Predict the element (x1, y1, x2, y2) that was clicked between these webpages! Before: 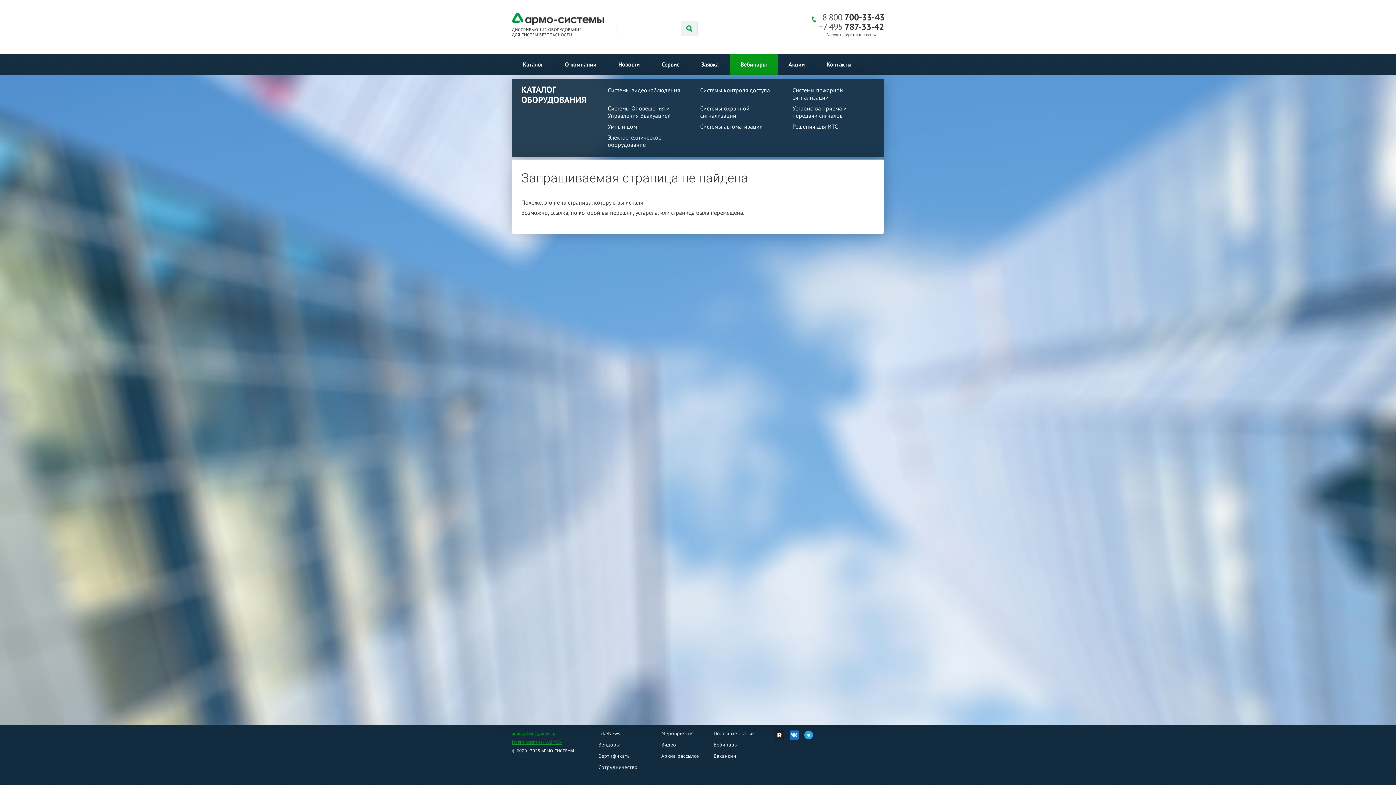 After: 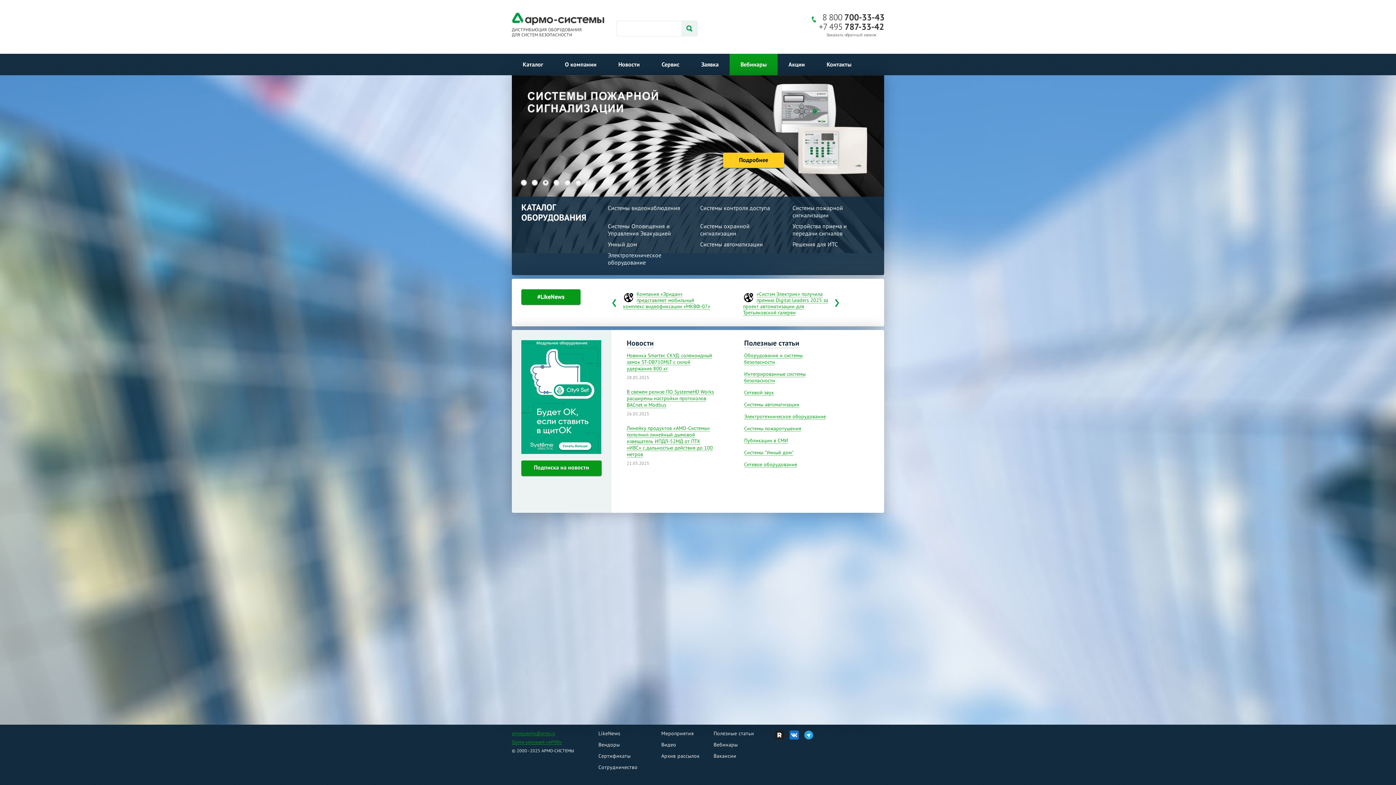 Action: label: ДИСТРИБЬЮЦИЯ ОБОРУДОВАНИЯ
ДЛЯ СИСТЕМ БЕЗОПАСНОСТИ bbox: (511, 12, 604, 37)